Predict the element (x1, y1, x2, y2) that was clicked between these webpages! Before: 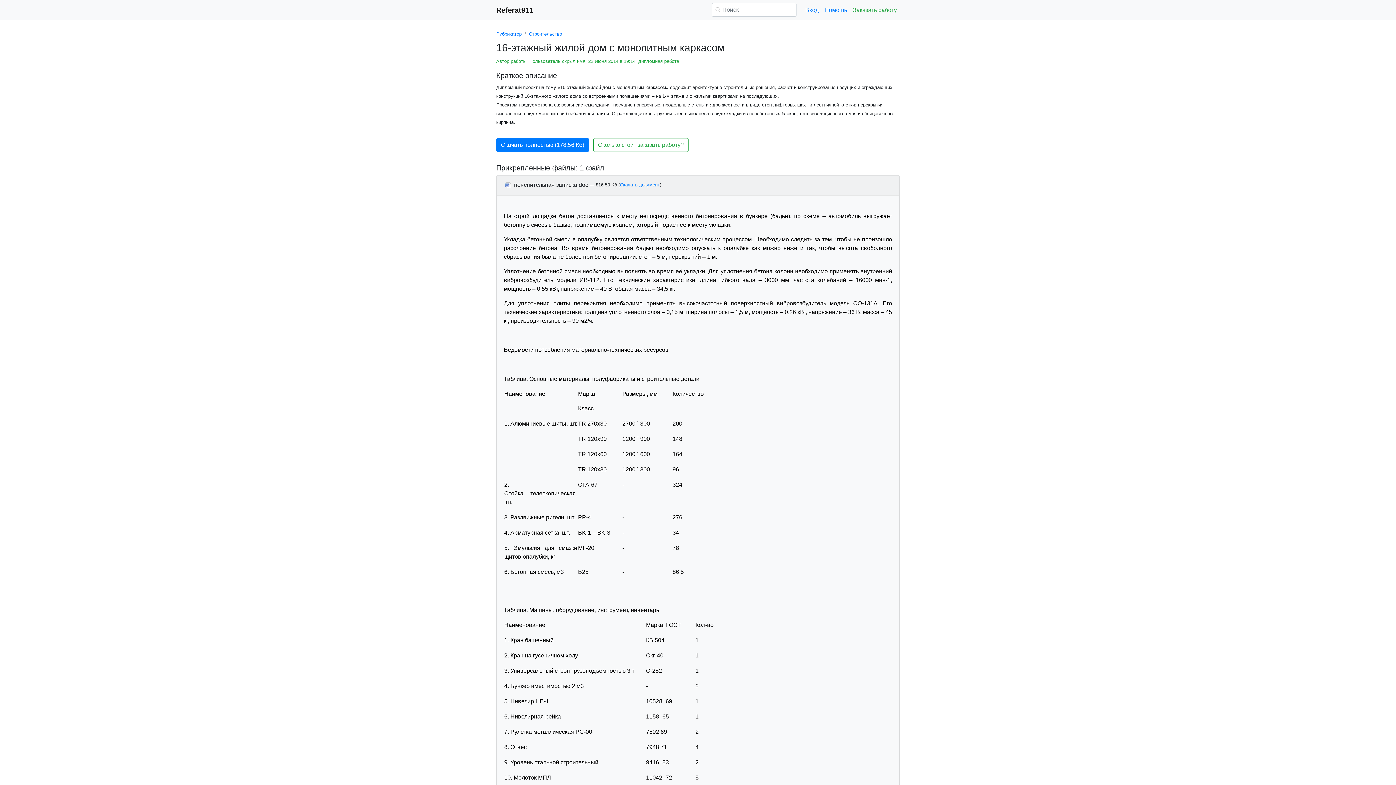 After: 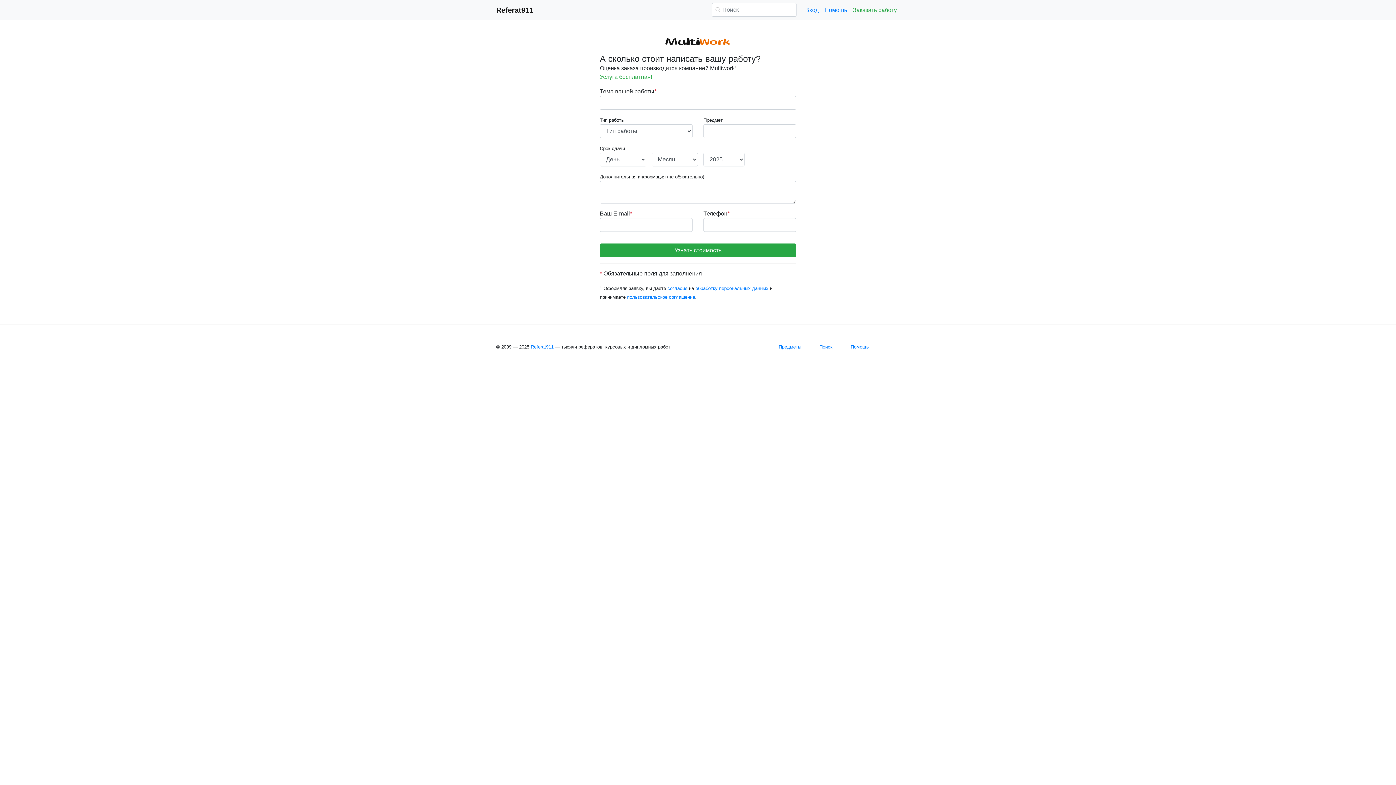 Action: bbox: (593, 138, 688, 152) label: Сколько стоит заказать работу?